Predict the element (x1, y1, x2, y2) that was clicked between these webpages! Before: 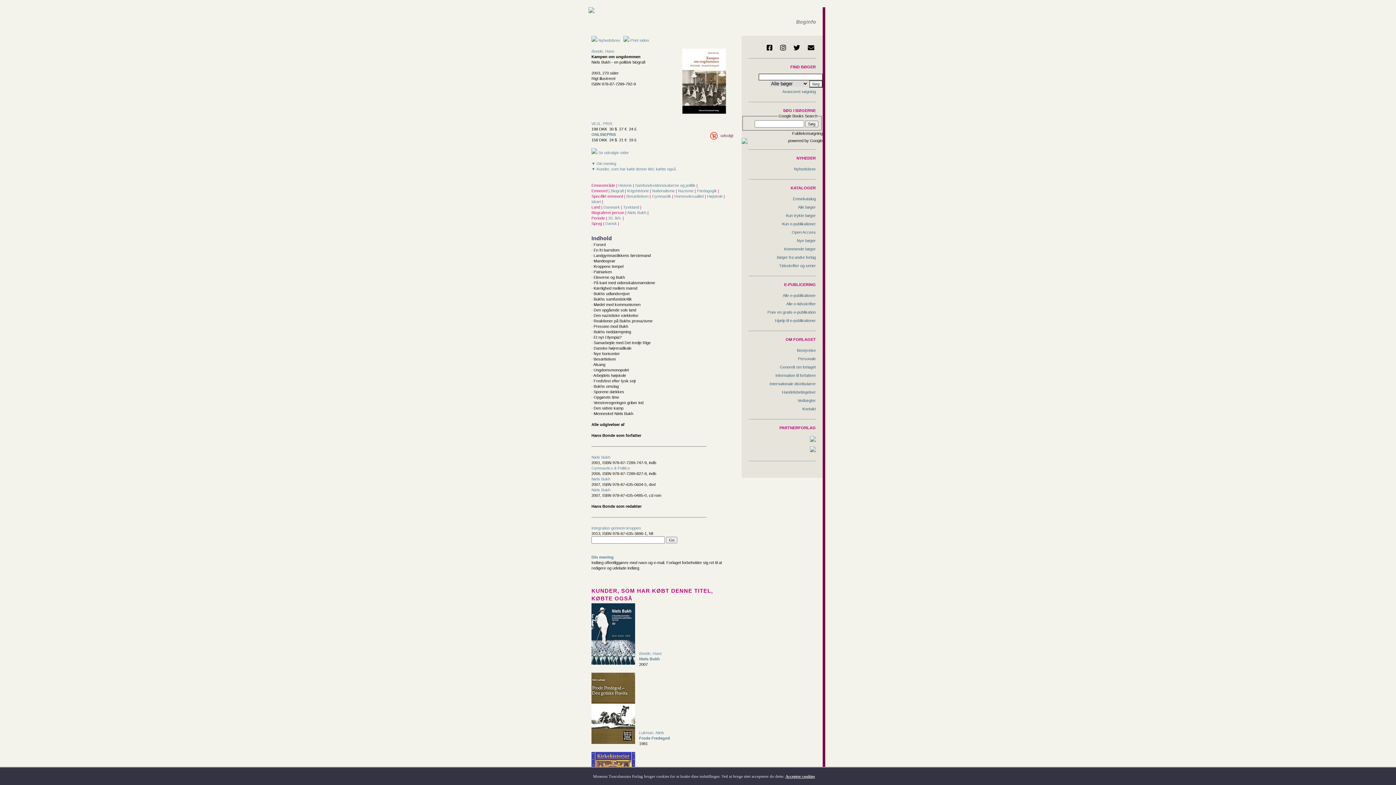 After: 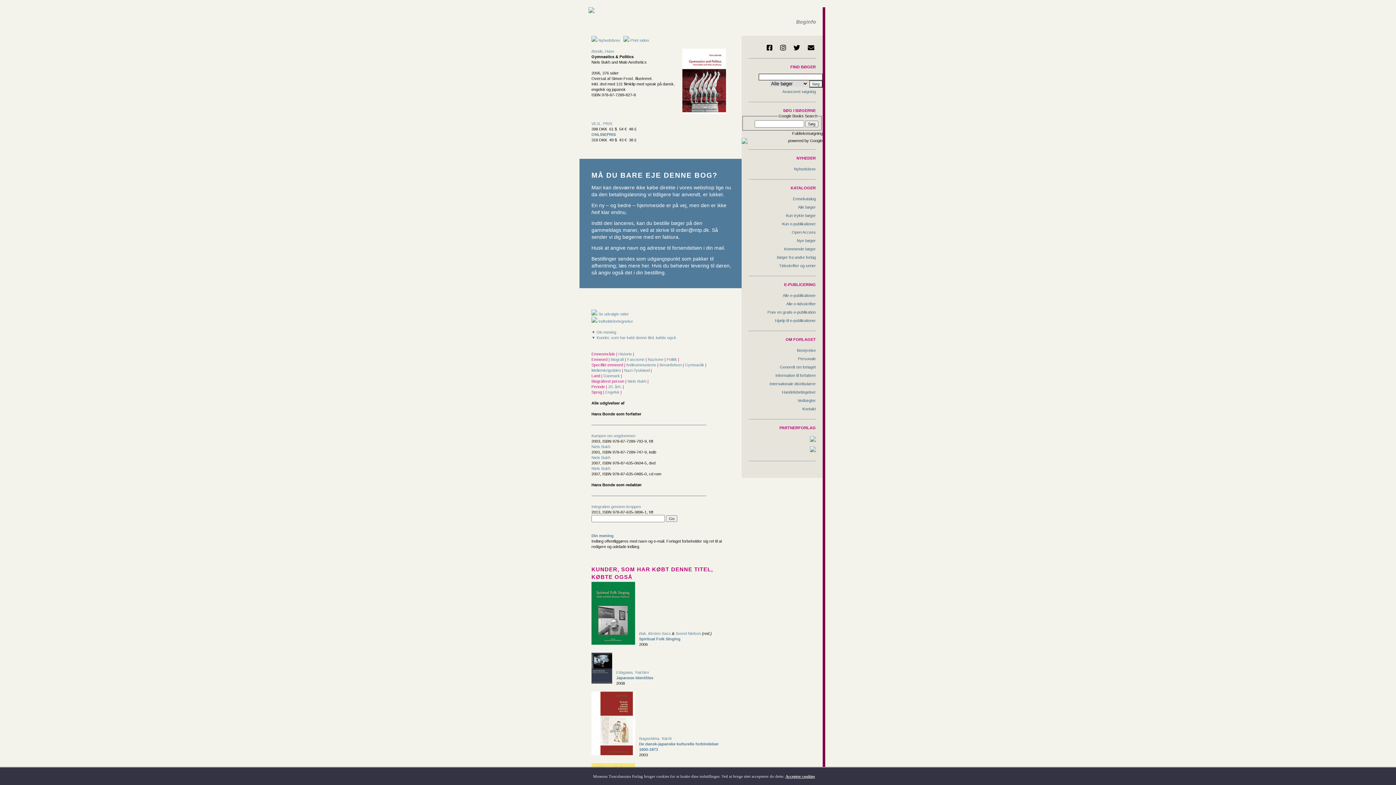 Action: label: Gymnastics & Politics bbox: (591, 466, 630, 470)